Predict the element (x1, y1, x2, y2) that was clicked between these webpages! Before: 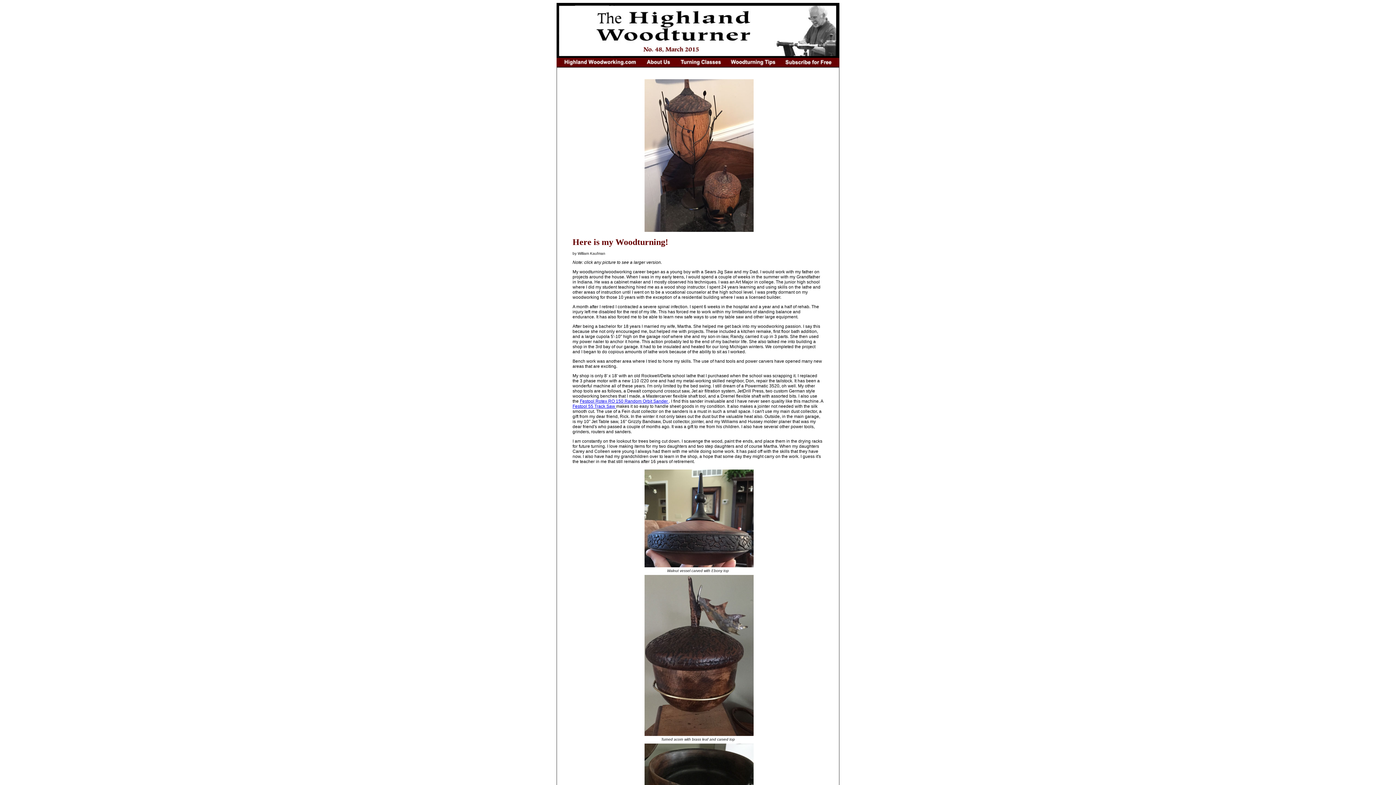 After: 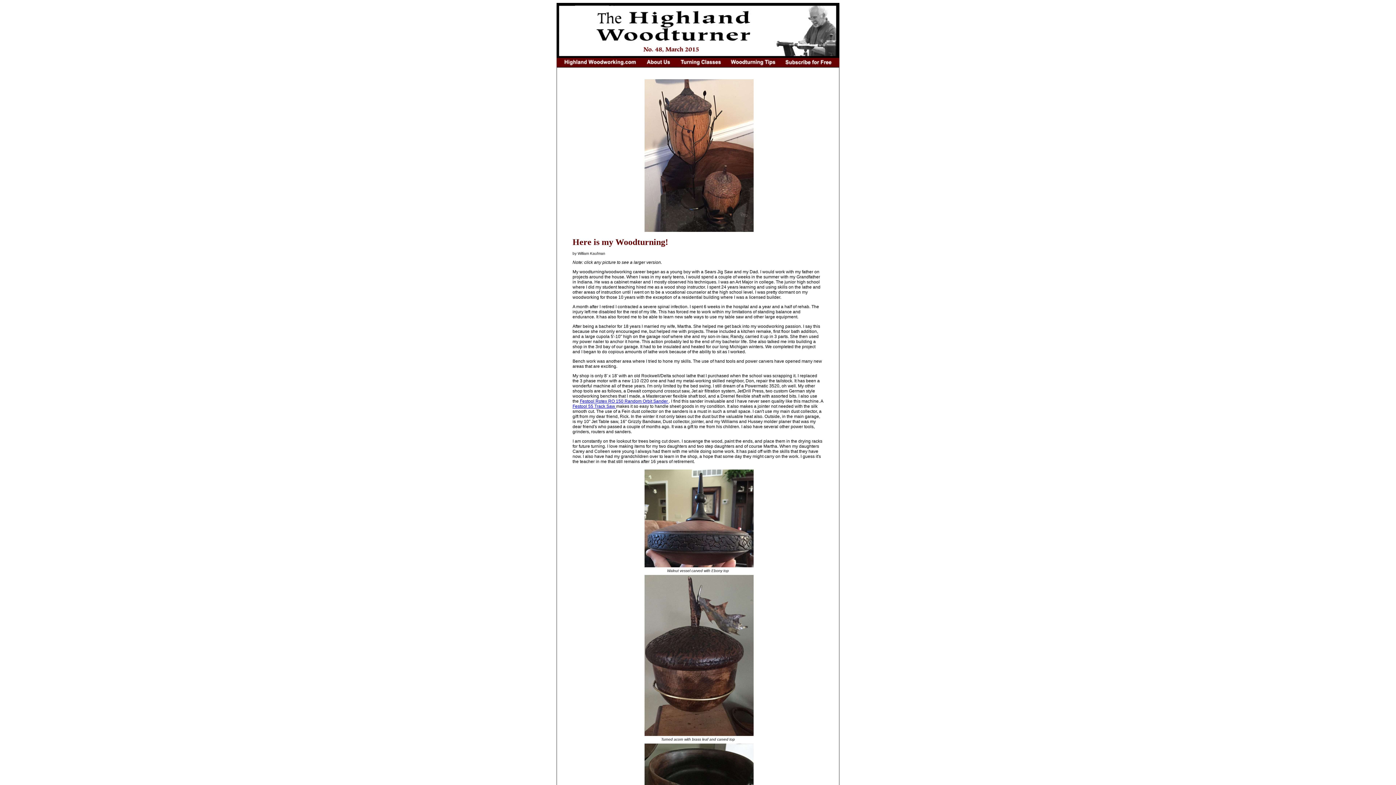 Action: bbox: (642, 652, 753, 658)